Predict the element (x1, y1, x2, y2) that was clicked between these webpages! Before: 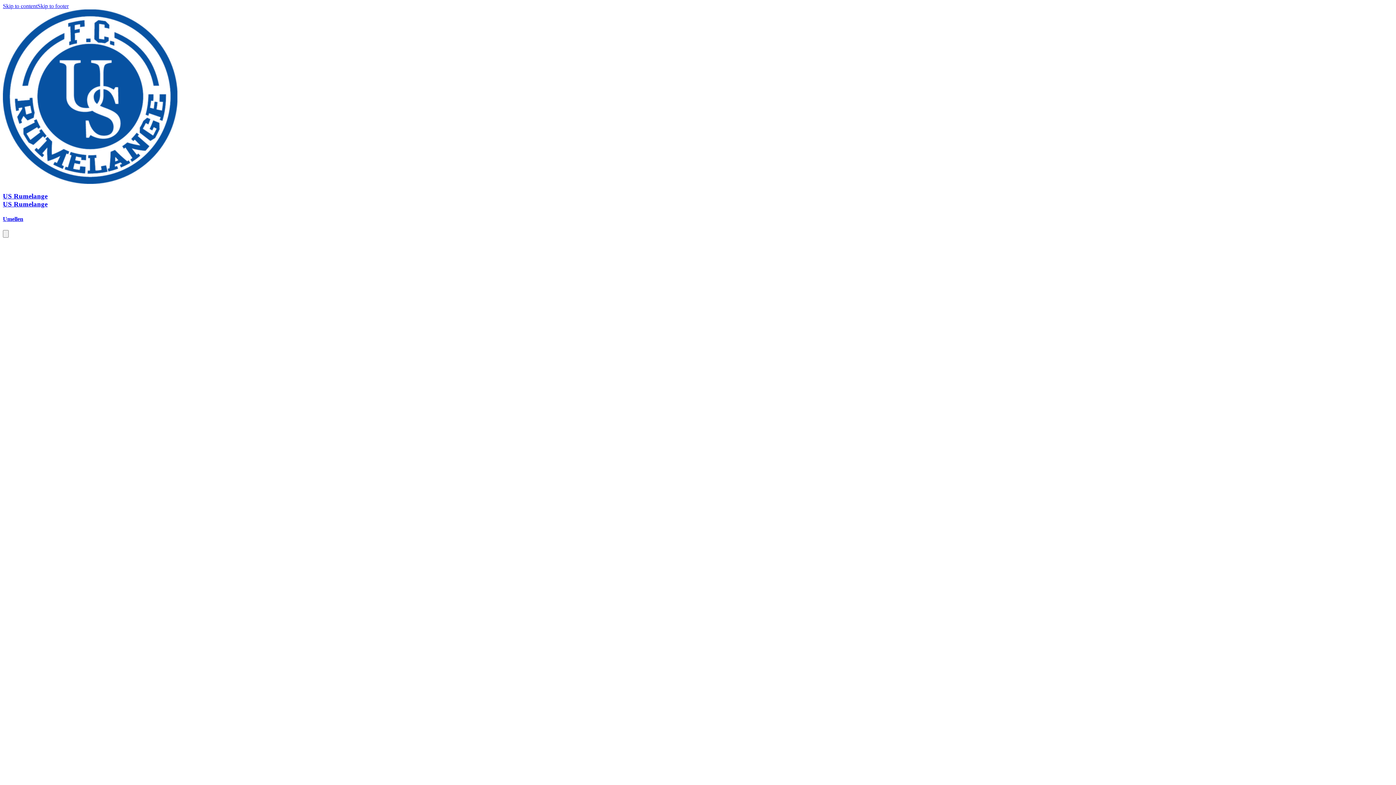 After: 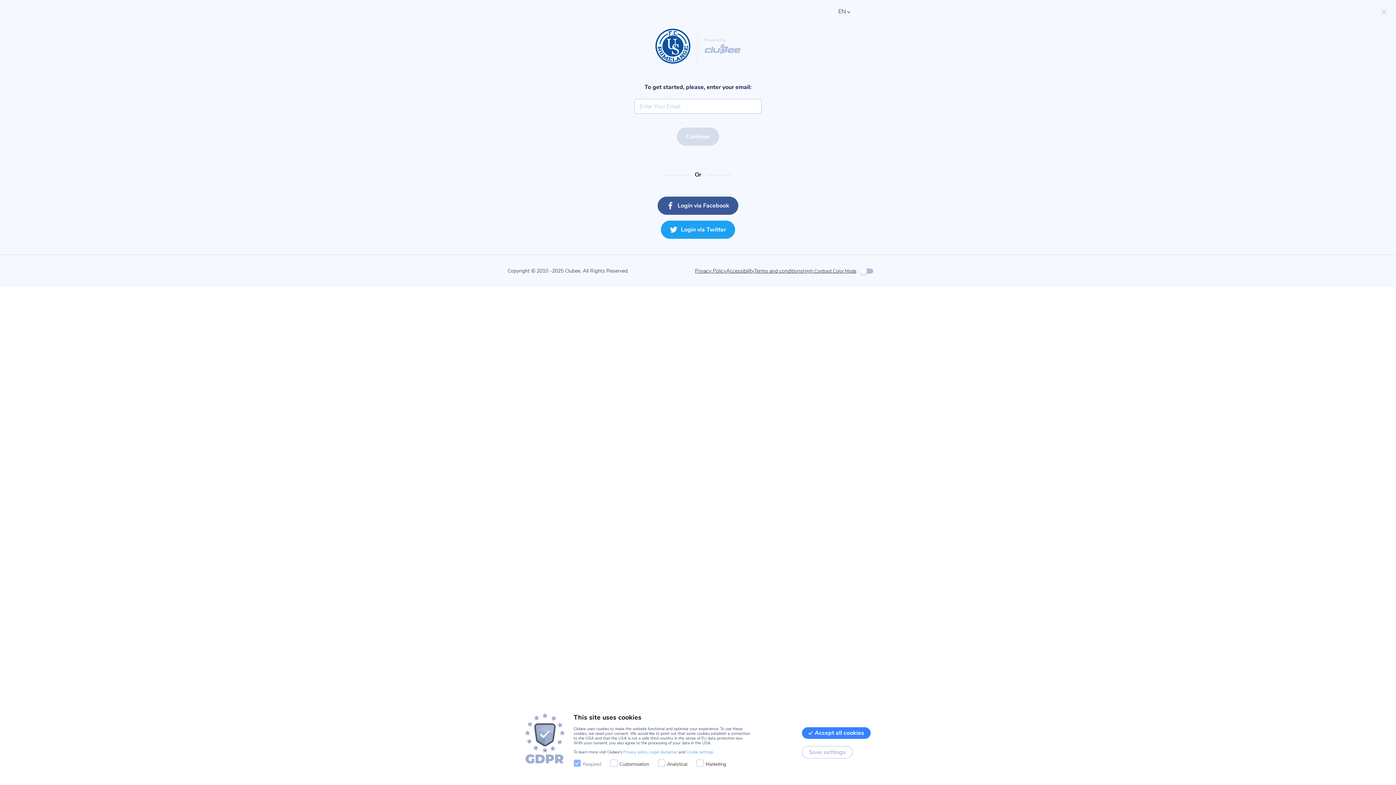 Action: label: Umellen bbox: (2, 215, 1393, 222)